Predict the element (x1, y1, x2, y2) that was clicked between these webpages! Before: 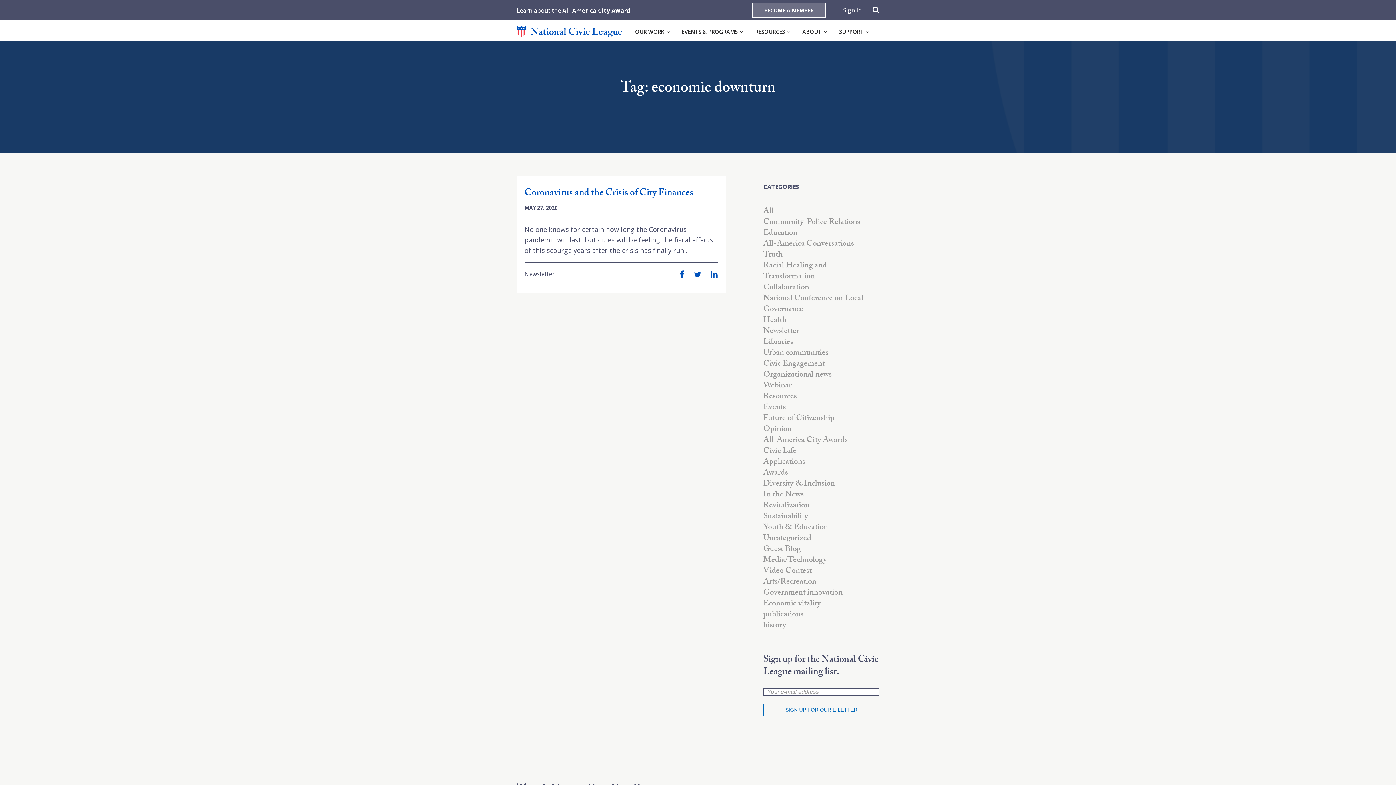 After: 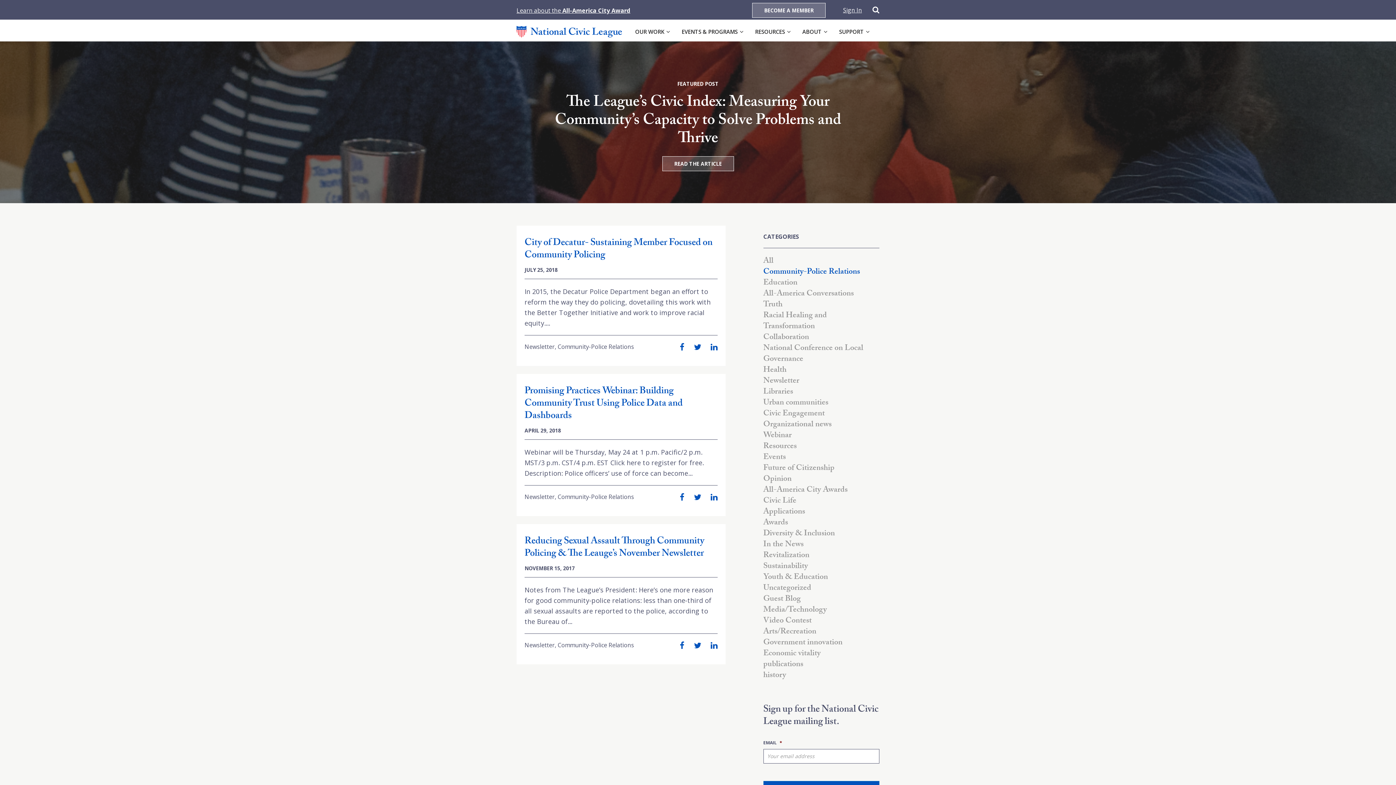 Action: label: Community-Police Relations bbox: (763, 216, 860, 229)